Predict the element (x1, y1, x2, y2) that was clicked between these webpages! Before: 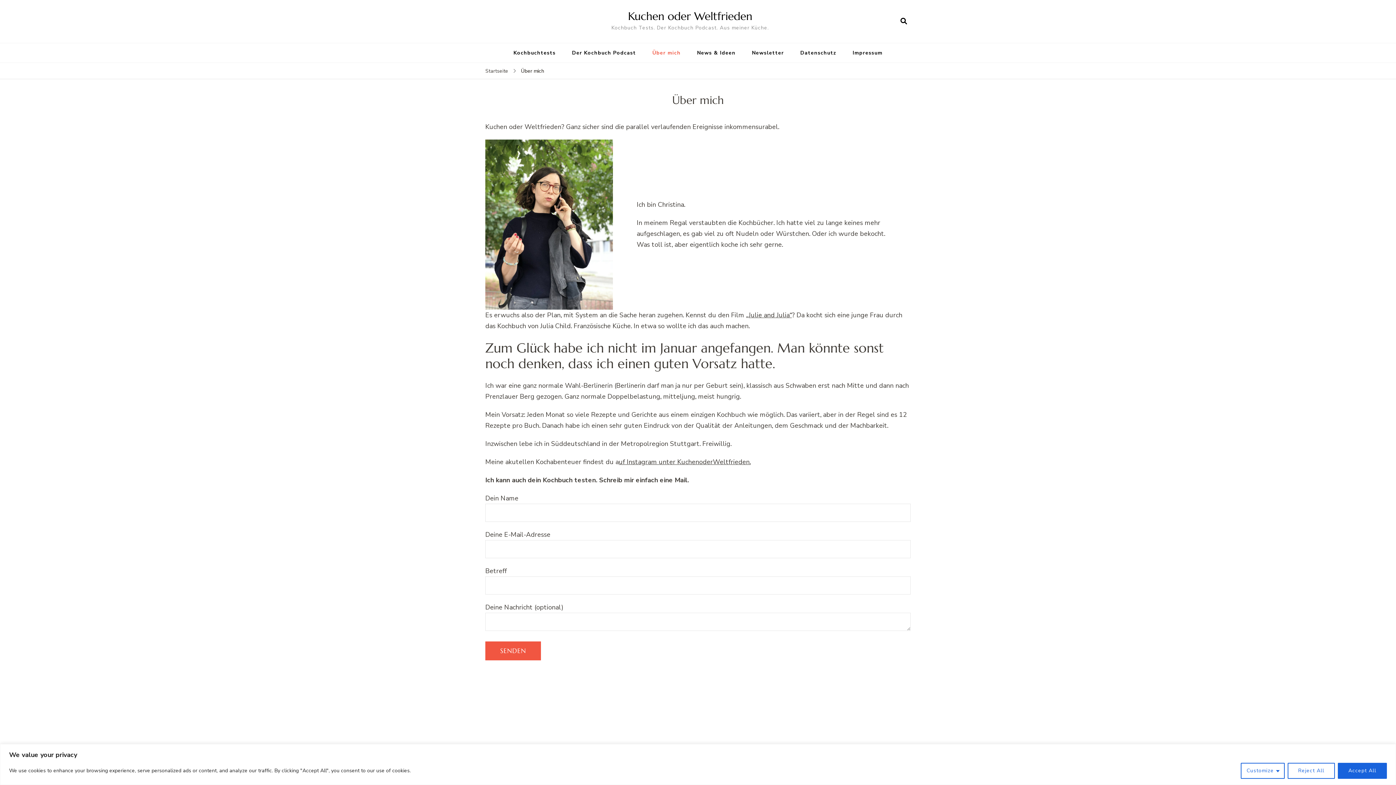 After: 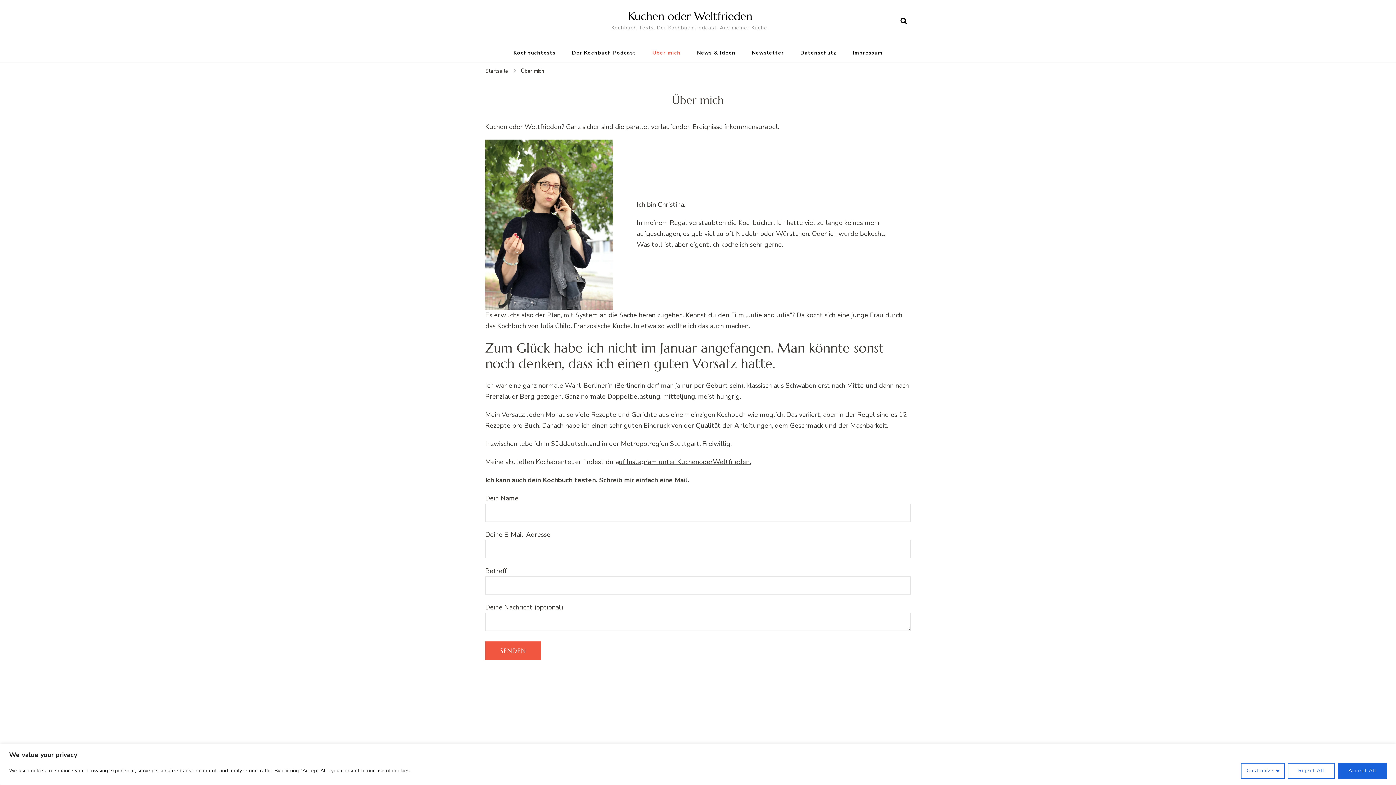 Action: label: Über mich bbox: (645, 43, 688, 62)